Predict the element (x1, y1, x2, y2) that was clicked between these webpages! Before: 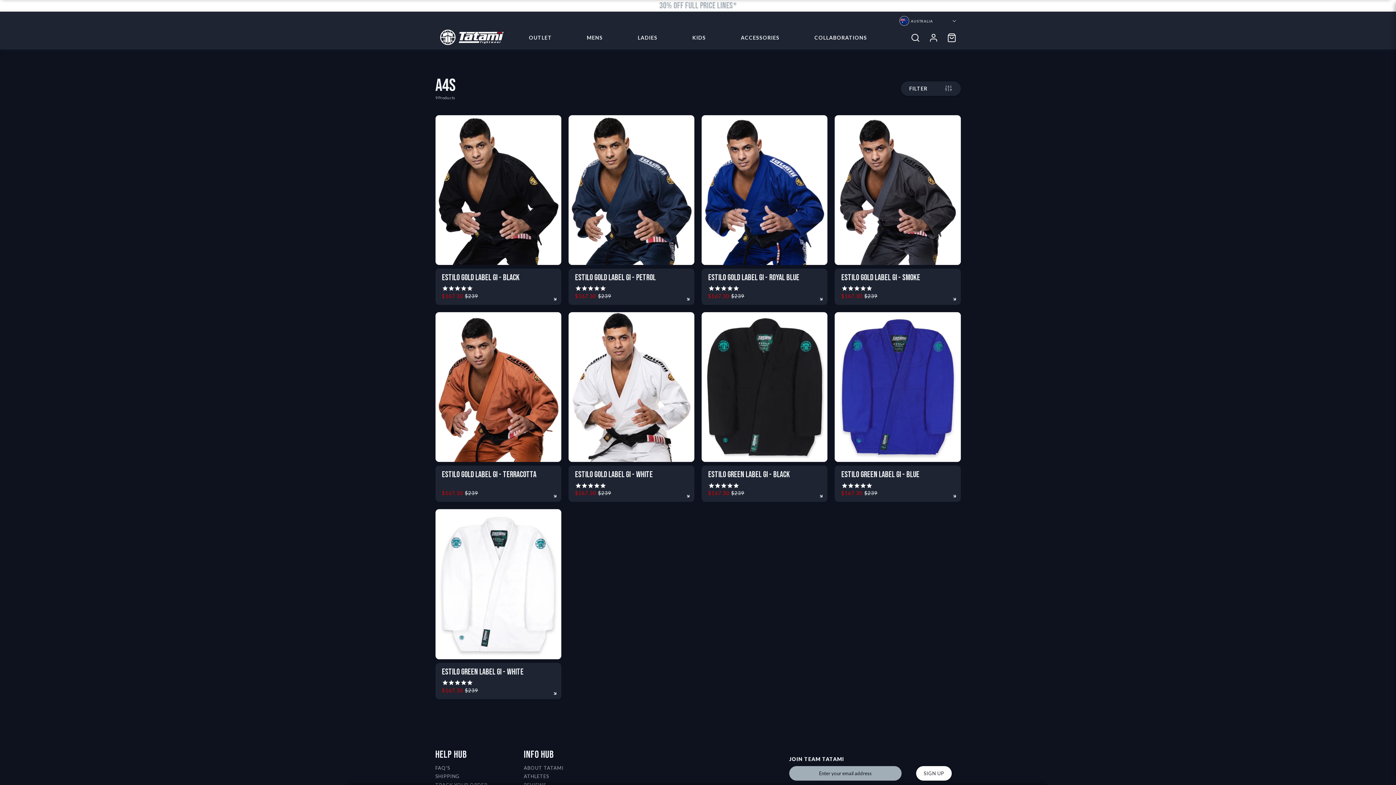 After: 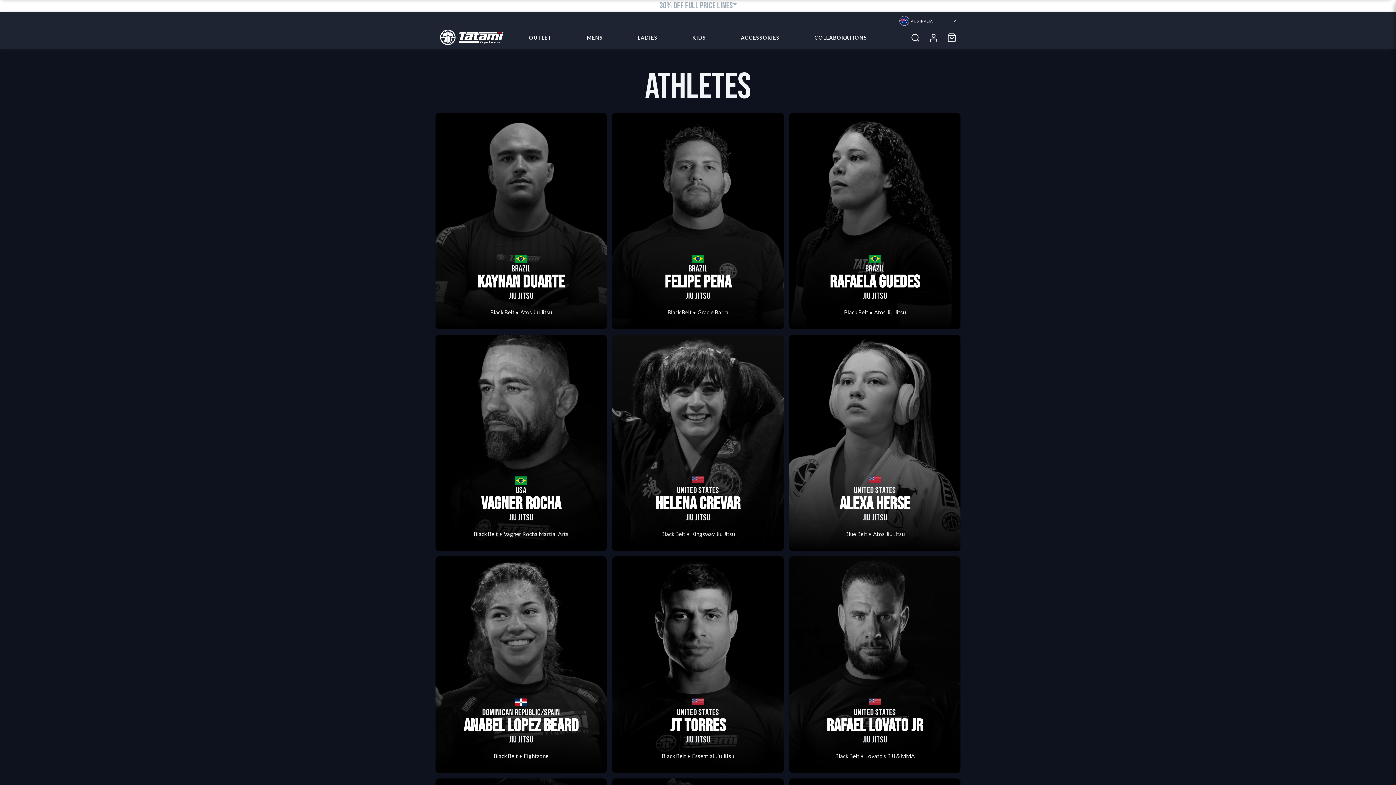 Action: bbox: (523, 773, 549, 779) label: ATHLETES